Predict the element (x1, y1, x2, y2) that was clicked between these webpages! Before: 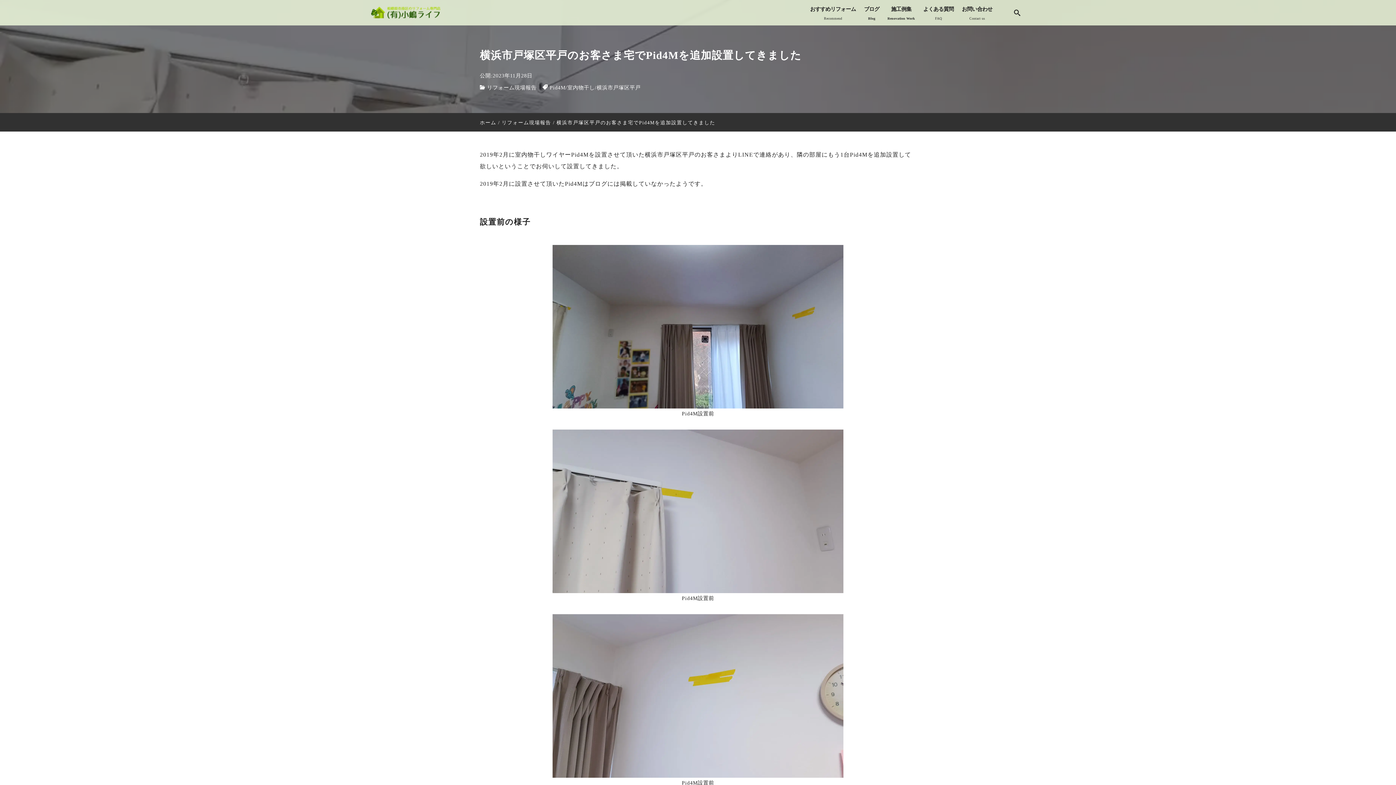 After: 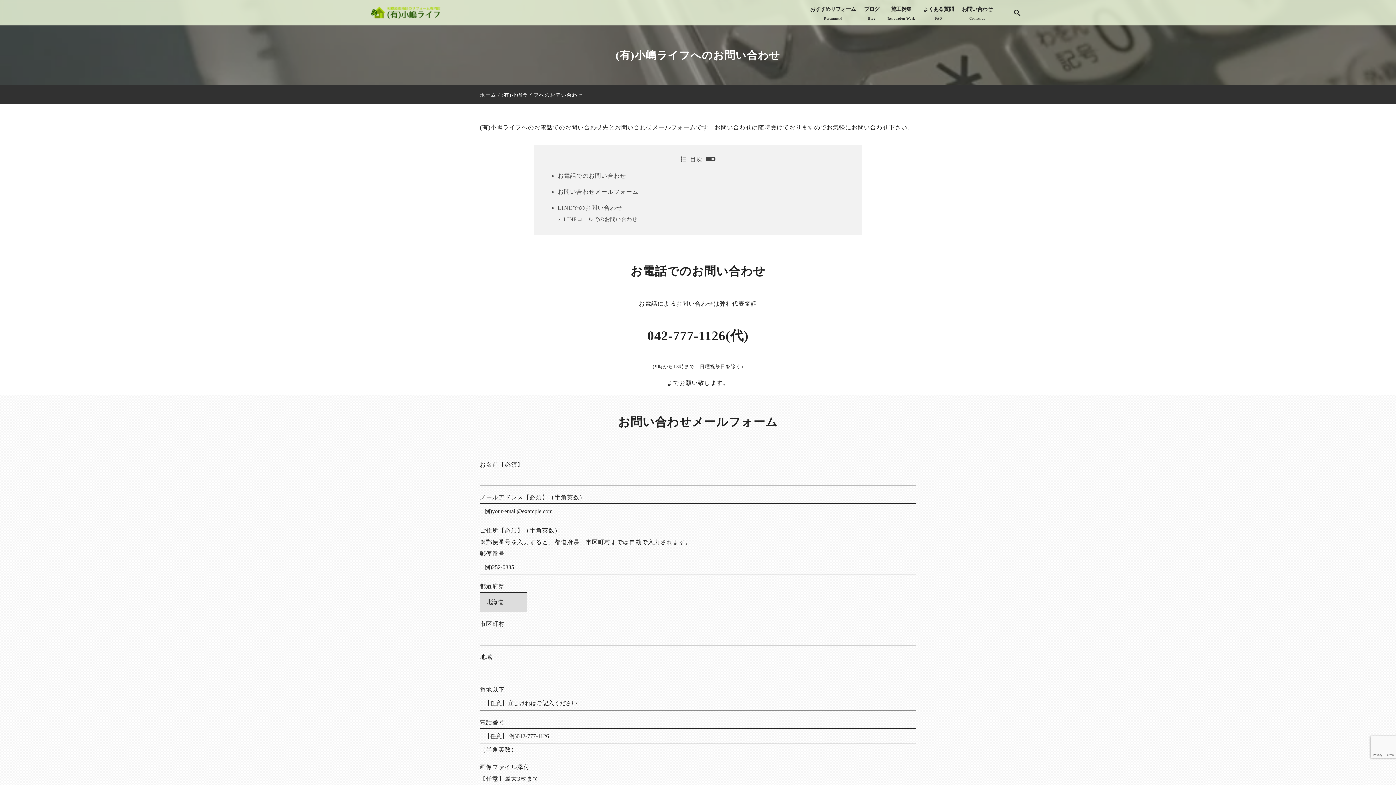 Action: bbox: (958, 0, 996, 25) label: お問い合わせ
Contact us